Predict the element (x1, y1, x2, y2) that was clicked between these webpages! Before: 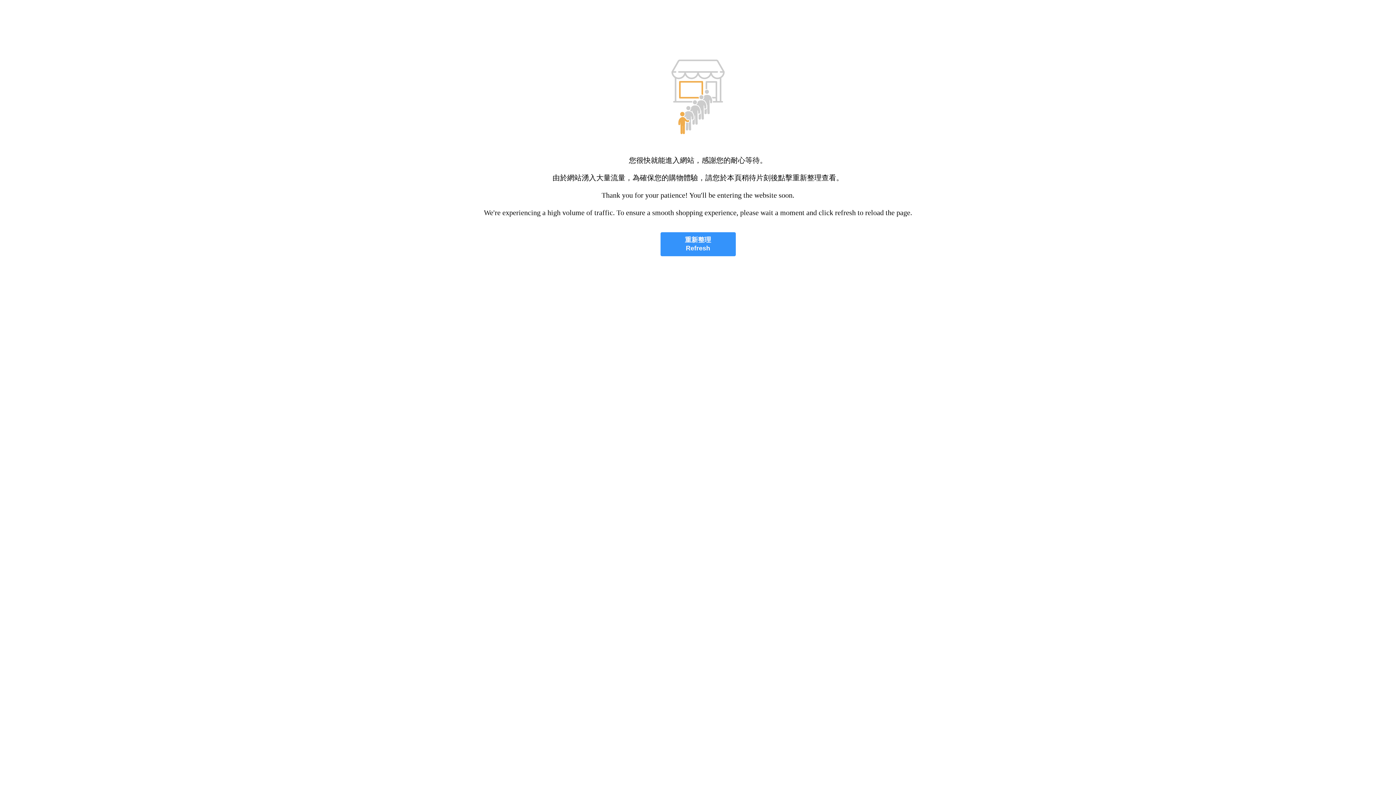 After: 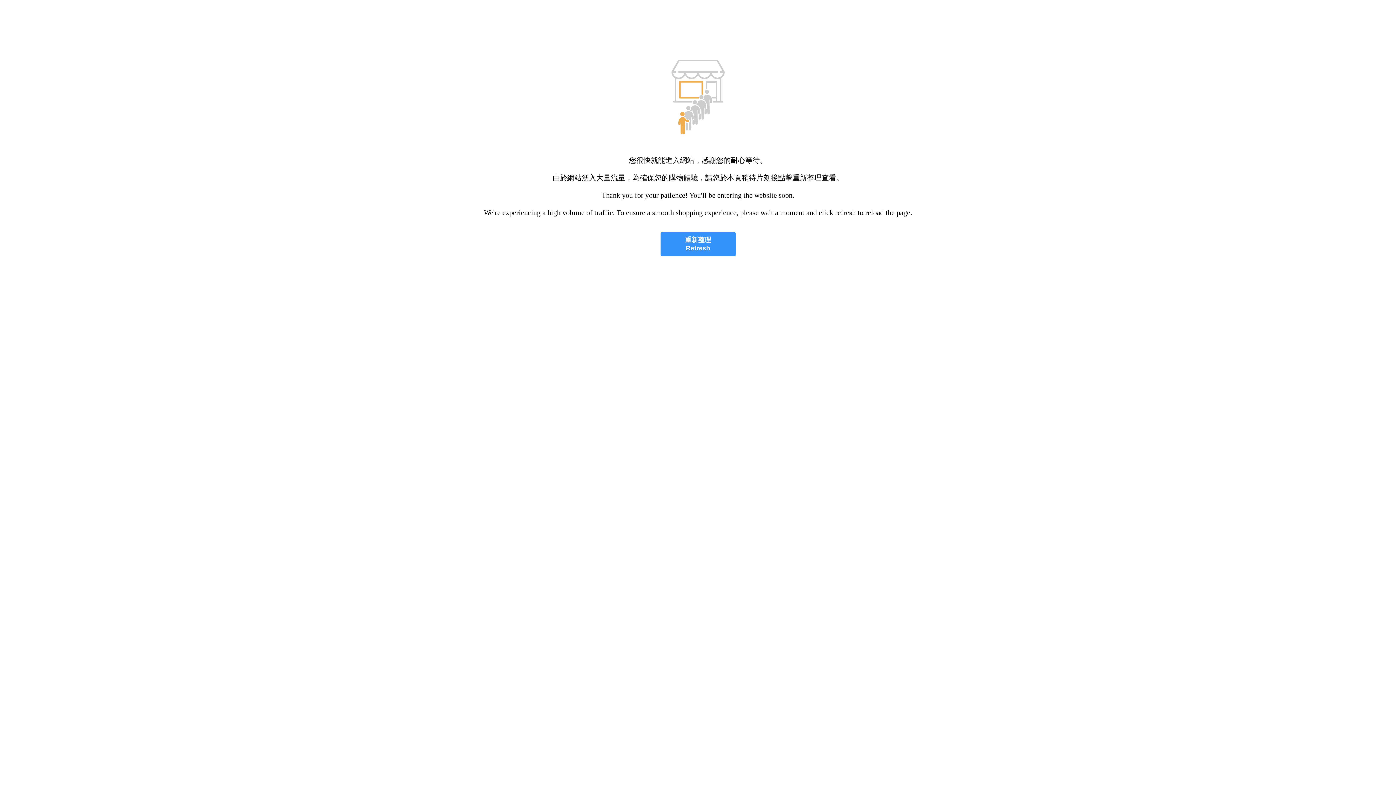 Action: label: 重新整理
Refresh bbox: (660, 232, 735, 256)